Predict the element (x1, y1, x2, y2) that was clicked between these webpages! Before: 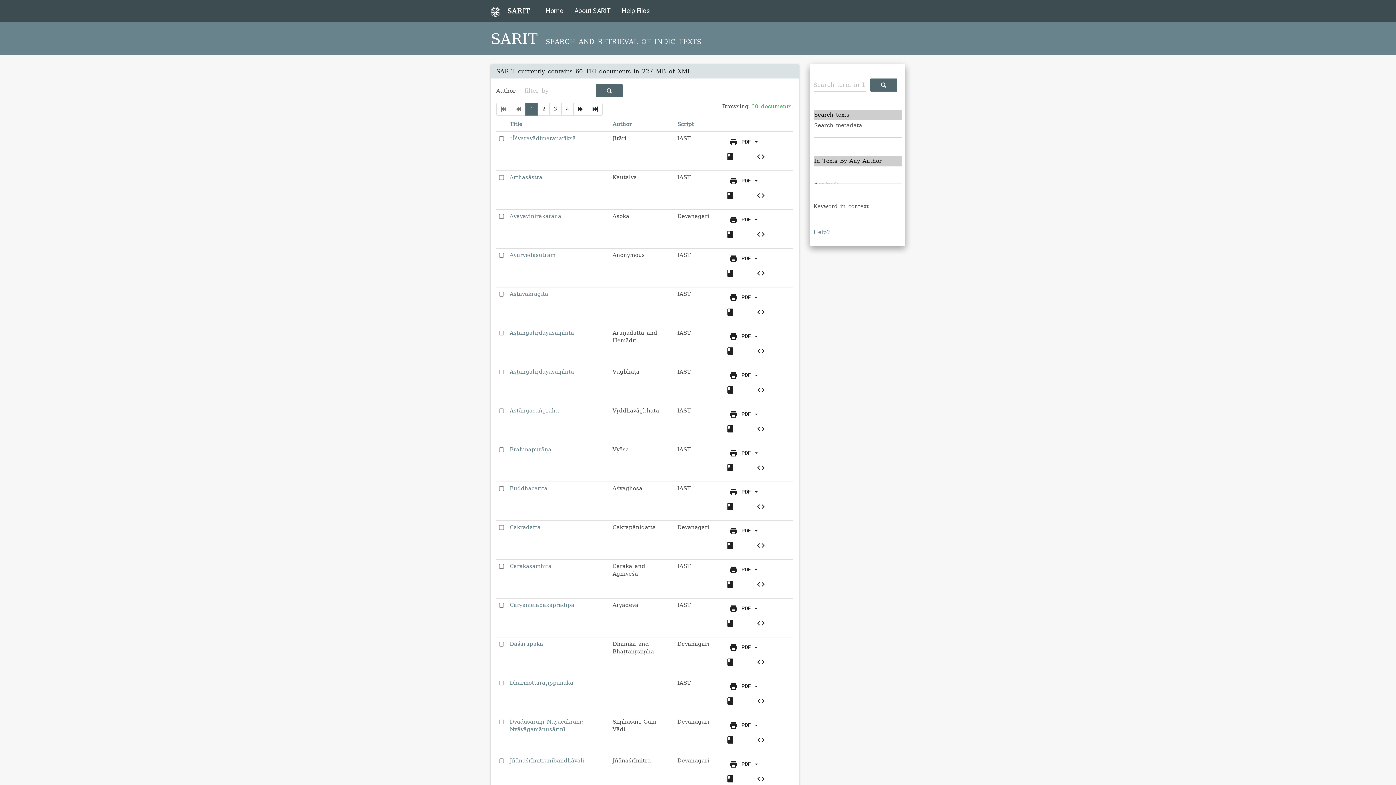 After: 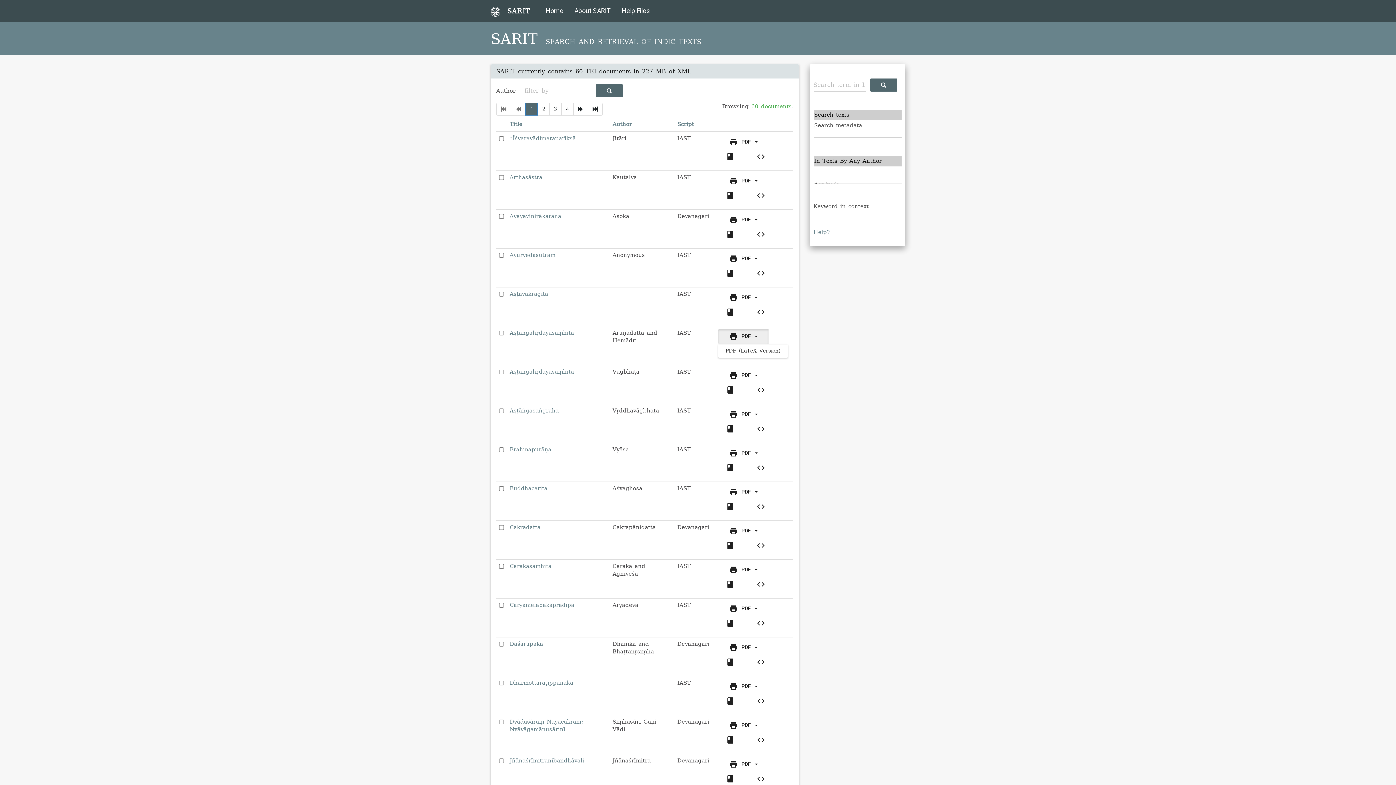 Action: label: print PDF  bbox: (718, 329, 768, 344)